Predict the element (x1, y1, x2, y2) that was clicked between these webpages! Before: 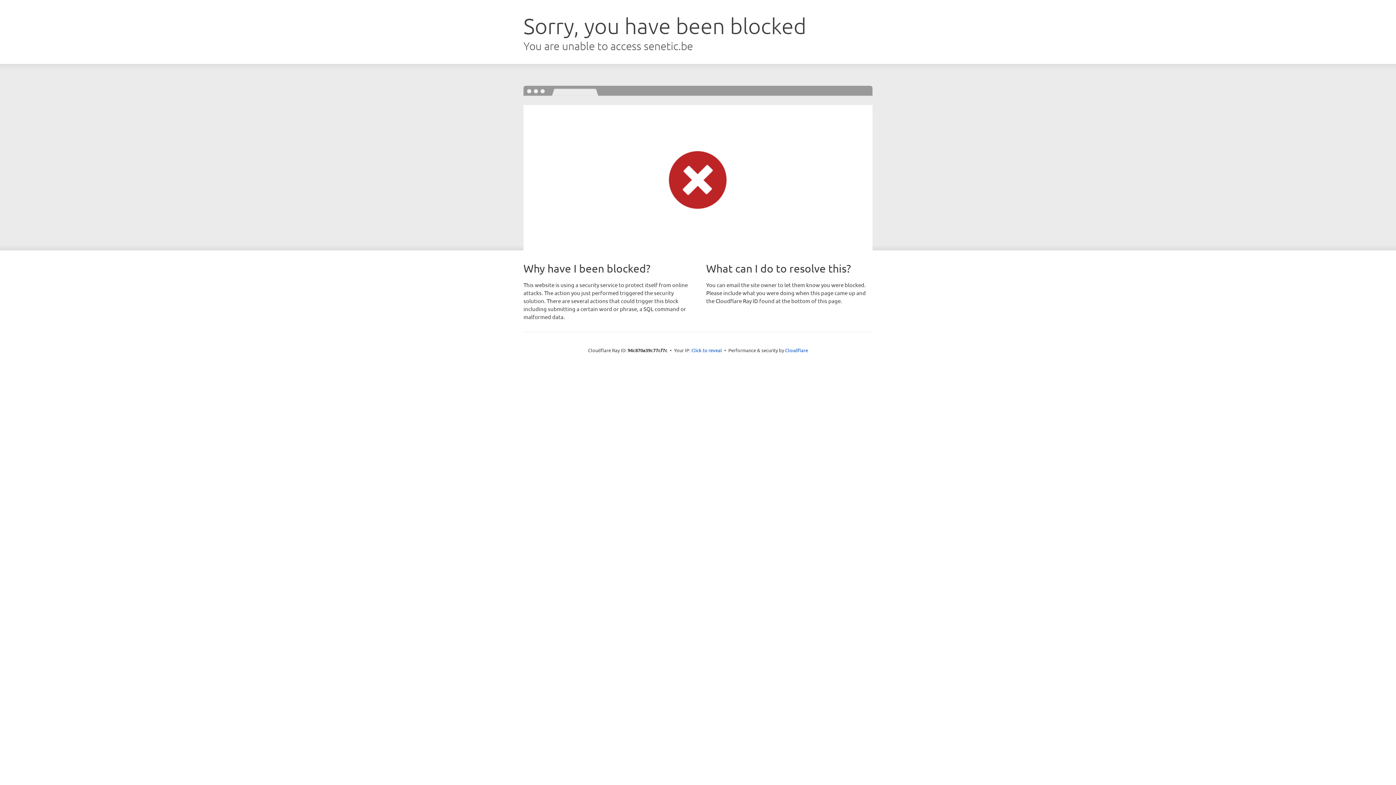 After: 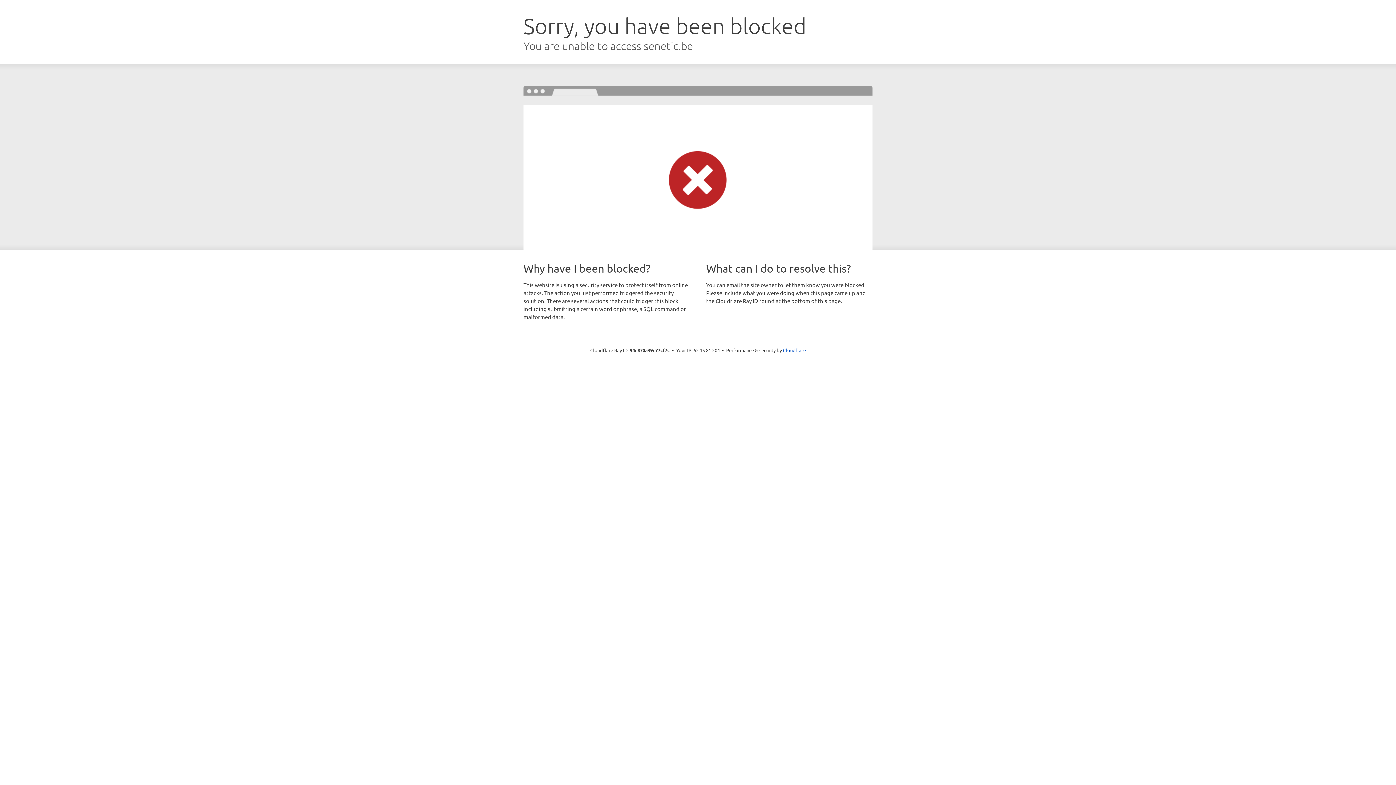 Action: bbox: (691, 346, 722, 353) label: Click to reveal